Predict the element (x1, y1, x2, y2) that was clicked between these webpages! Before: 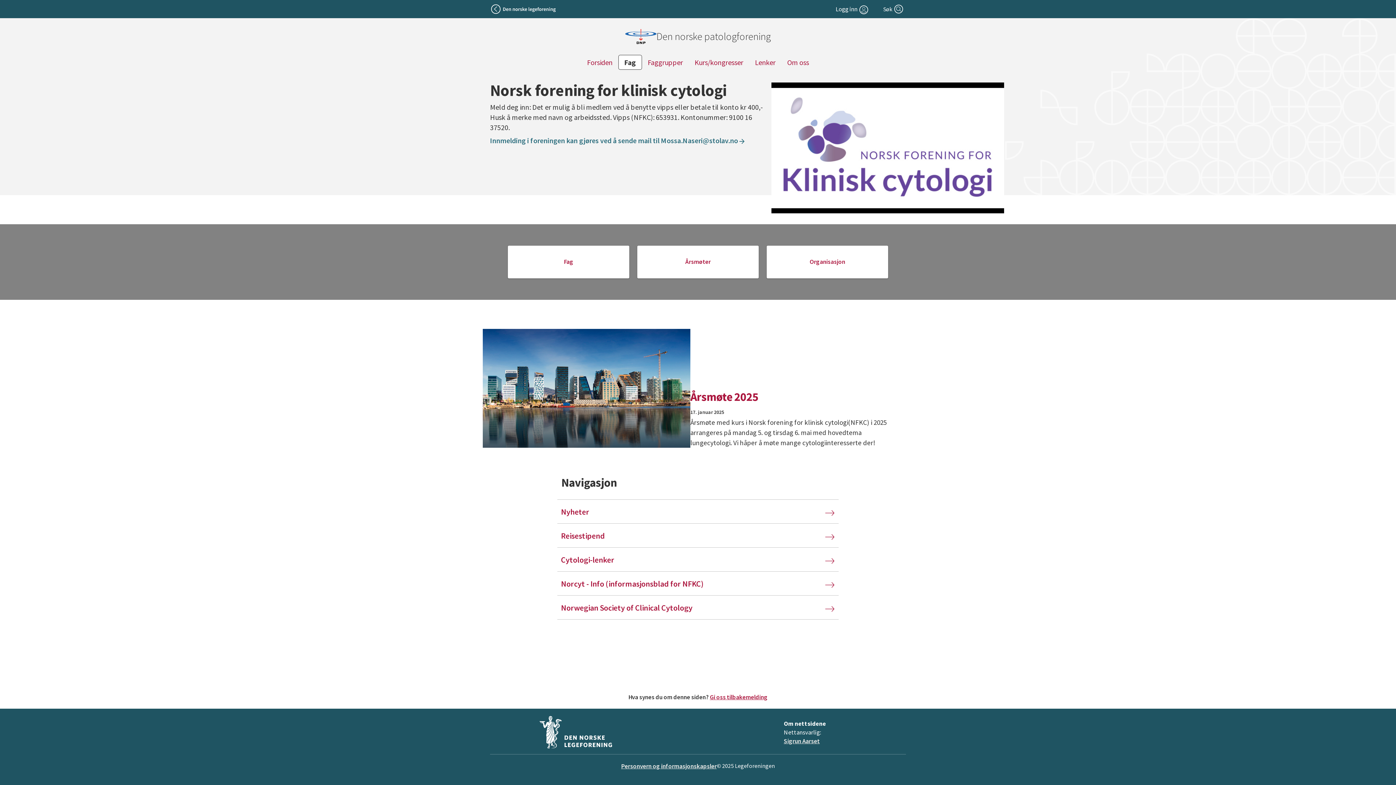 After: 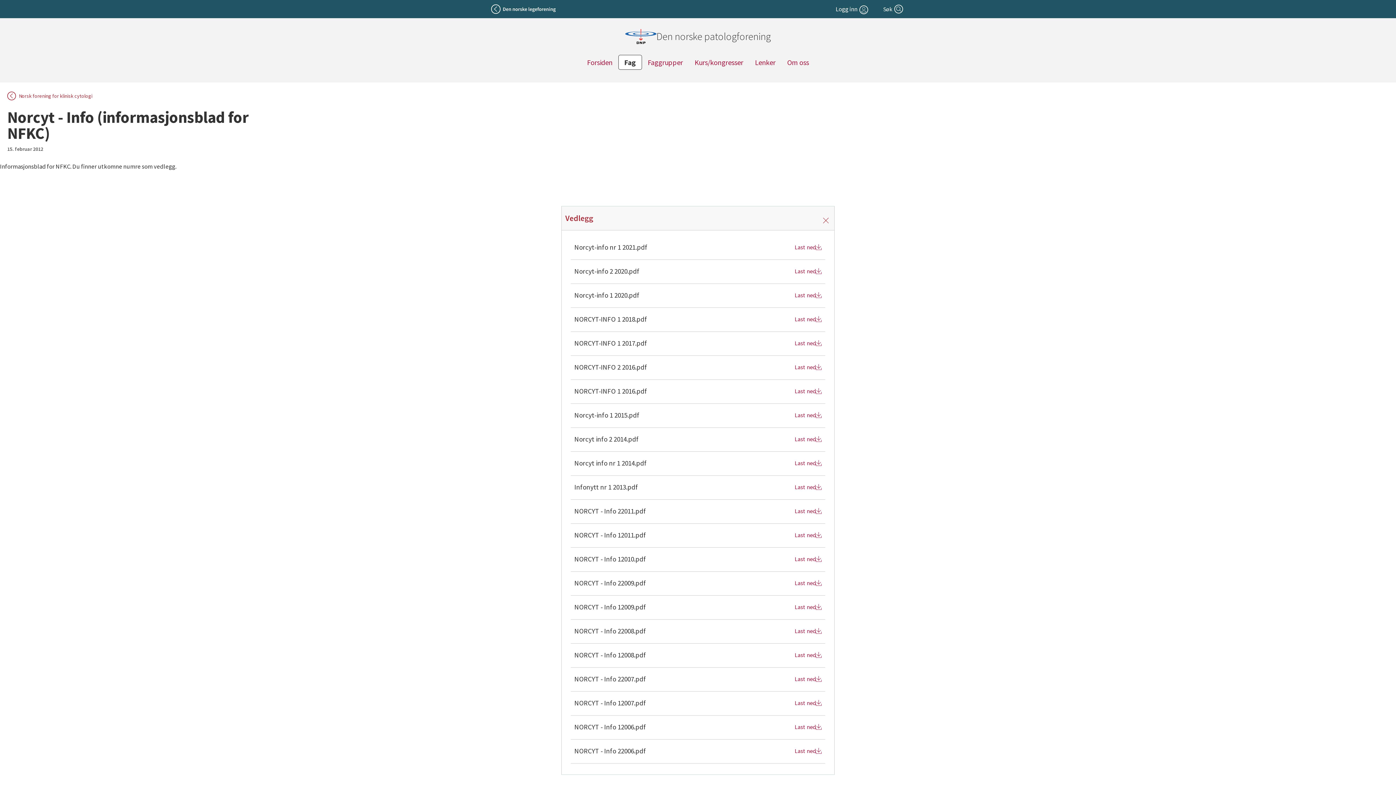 Action: bbox: (557, 572, 838, 595) label: Norcyt - Info (informasjonsblad for NFKC)